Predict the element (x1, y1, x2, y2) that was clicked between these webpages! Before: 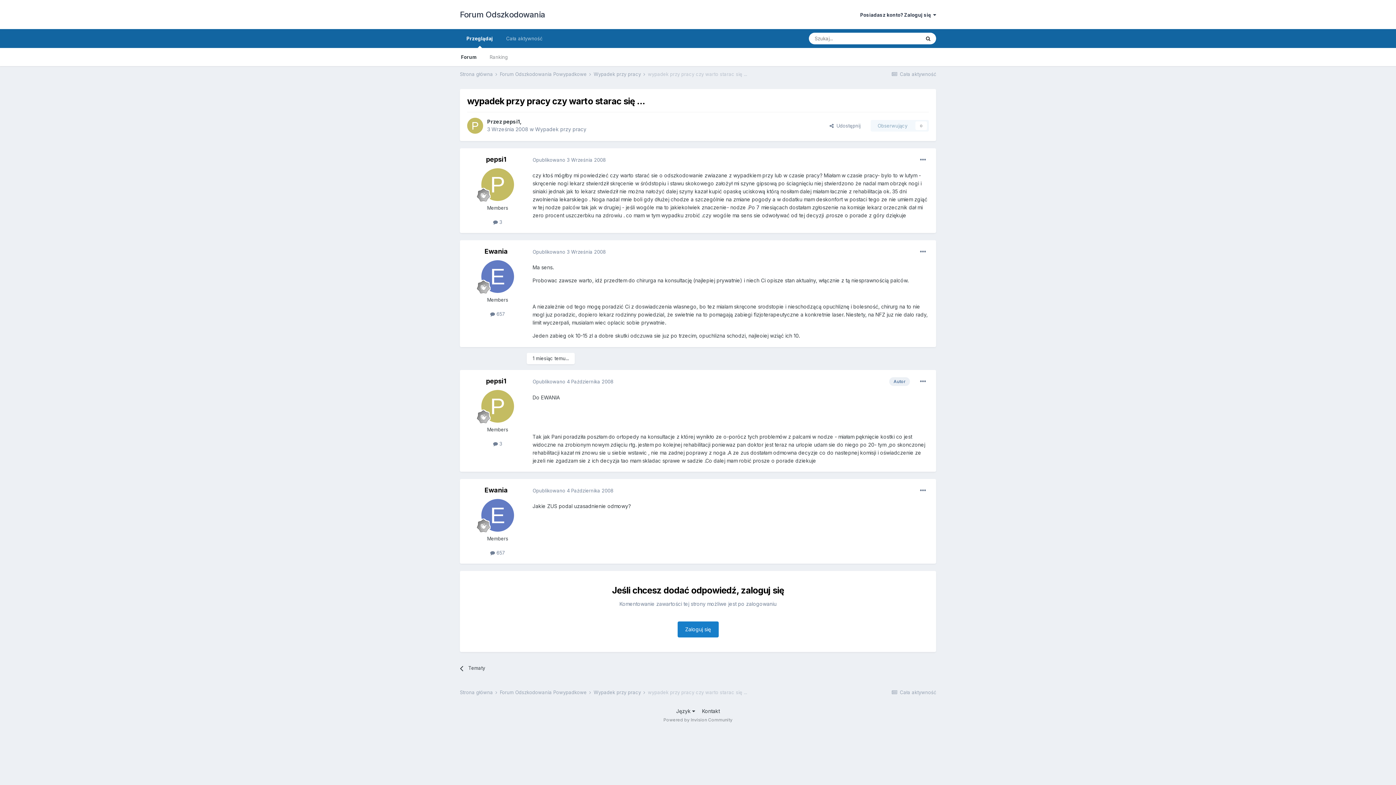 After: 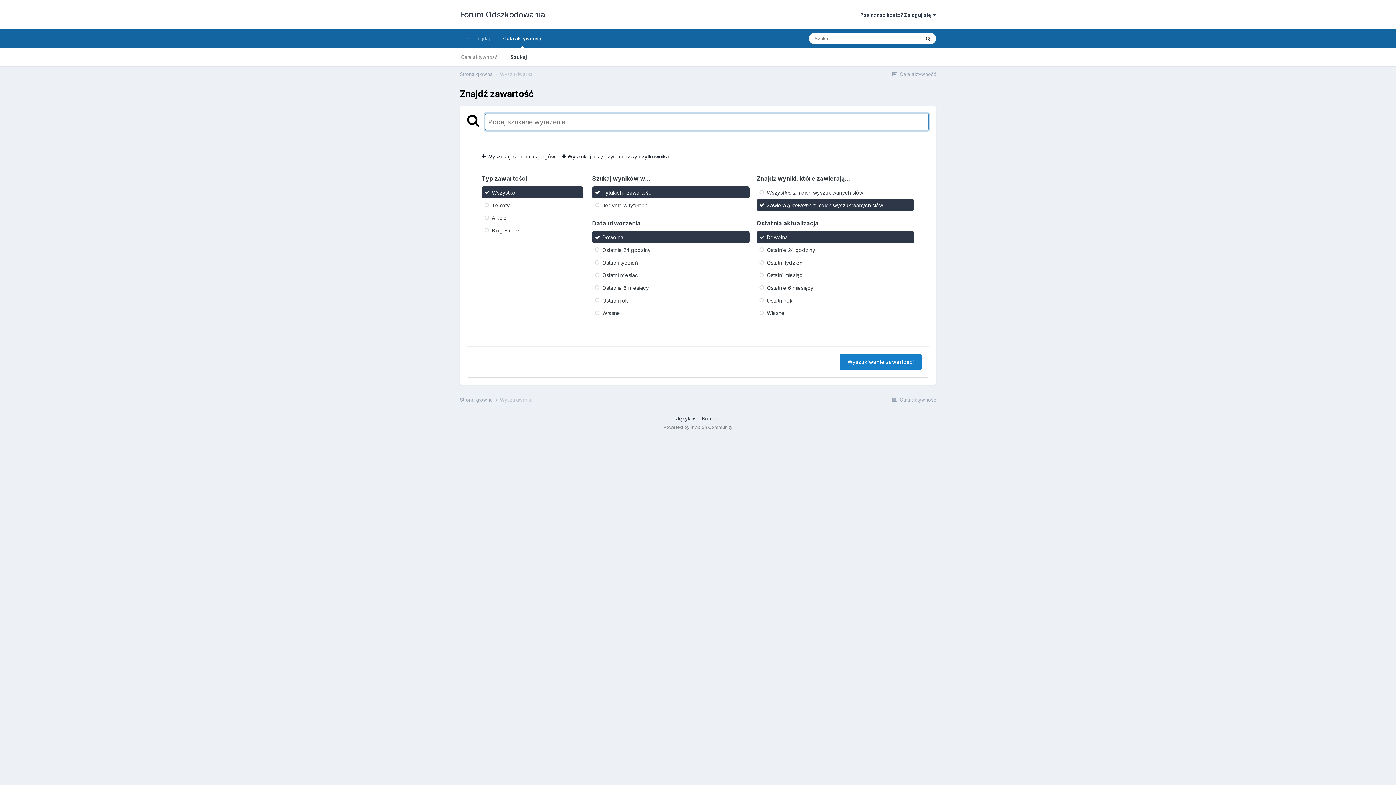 Action: label: Szukaj bbox: (920, 32, 936, 44)